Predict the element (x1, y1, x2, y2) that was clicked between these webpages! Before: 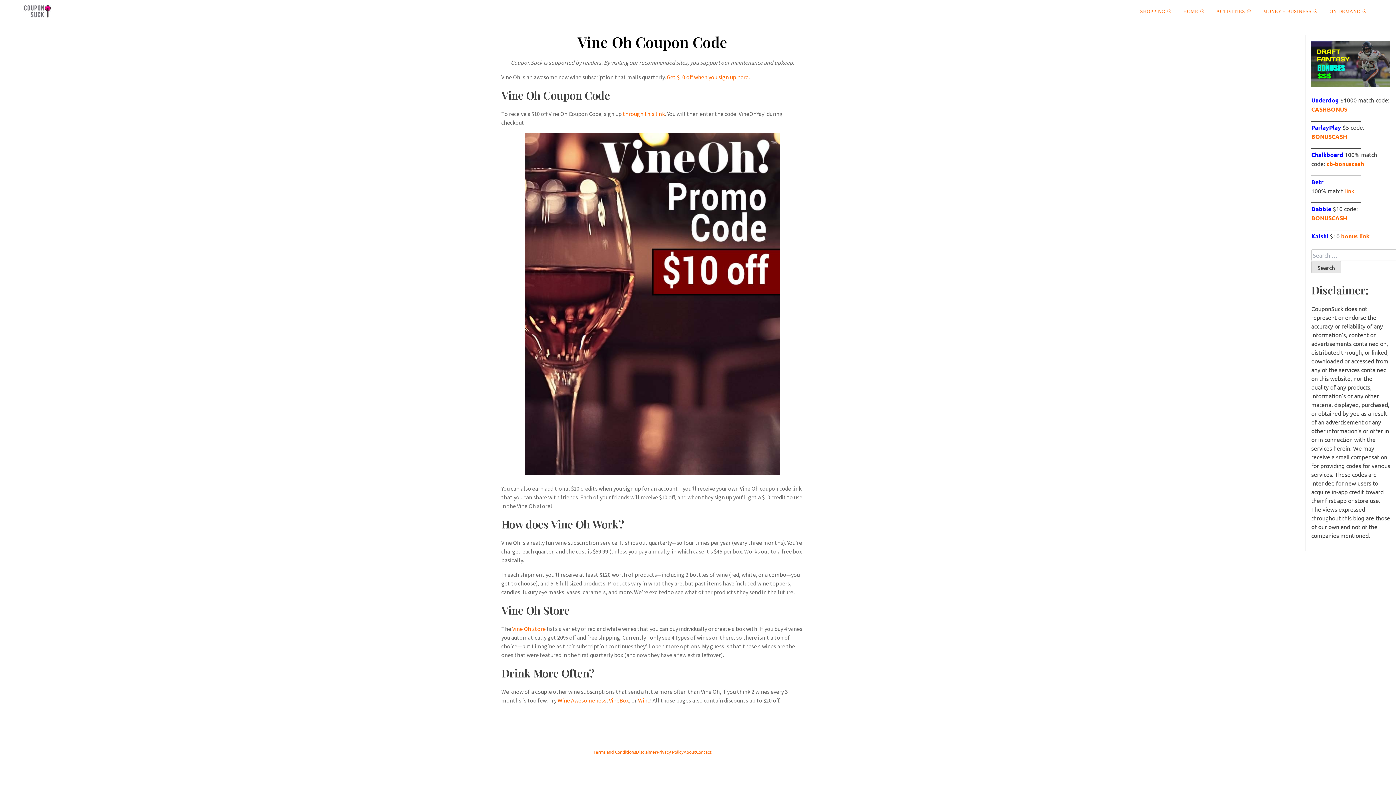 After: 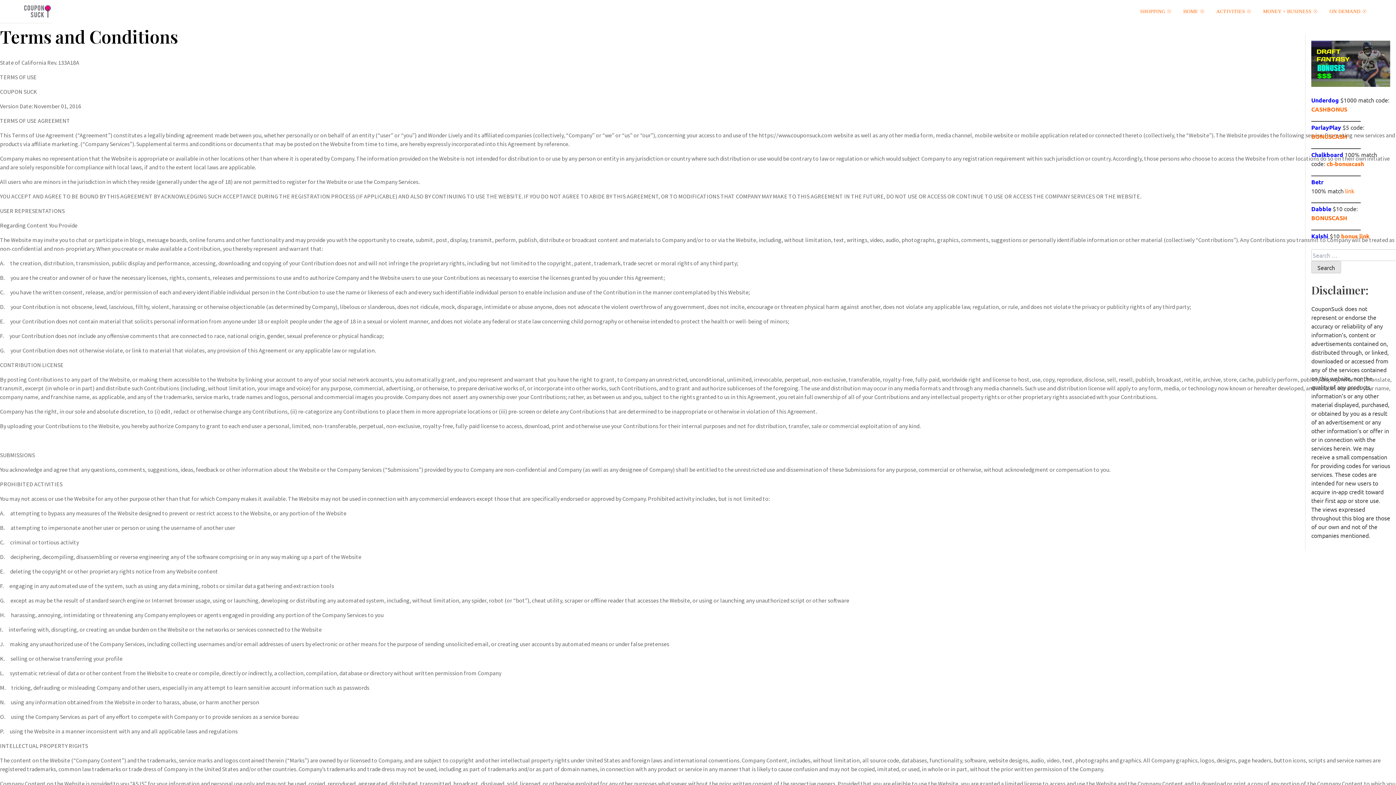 Action: label: Terms and Conditions bbox: (593, 749, 636, 755)